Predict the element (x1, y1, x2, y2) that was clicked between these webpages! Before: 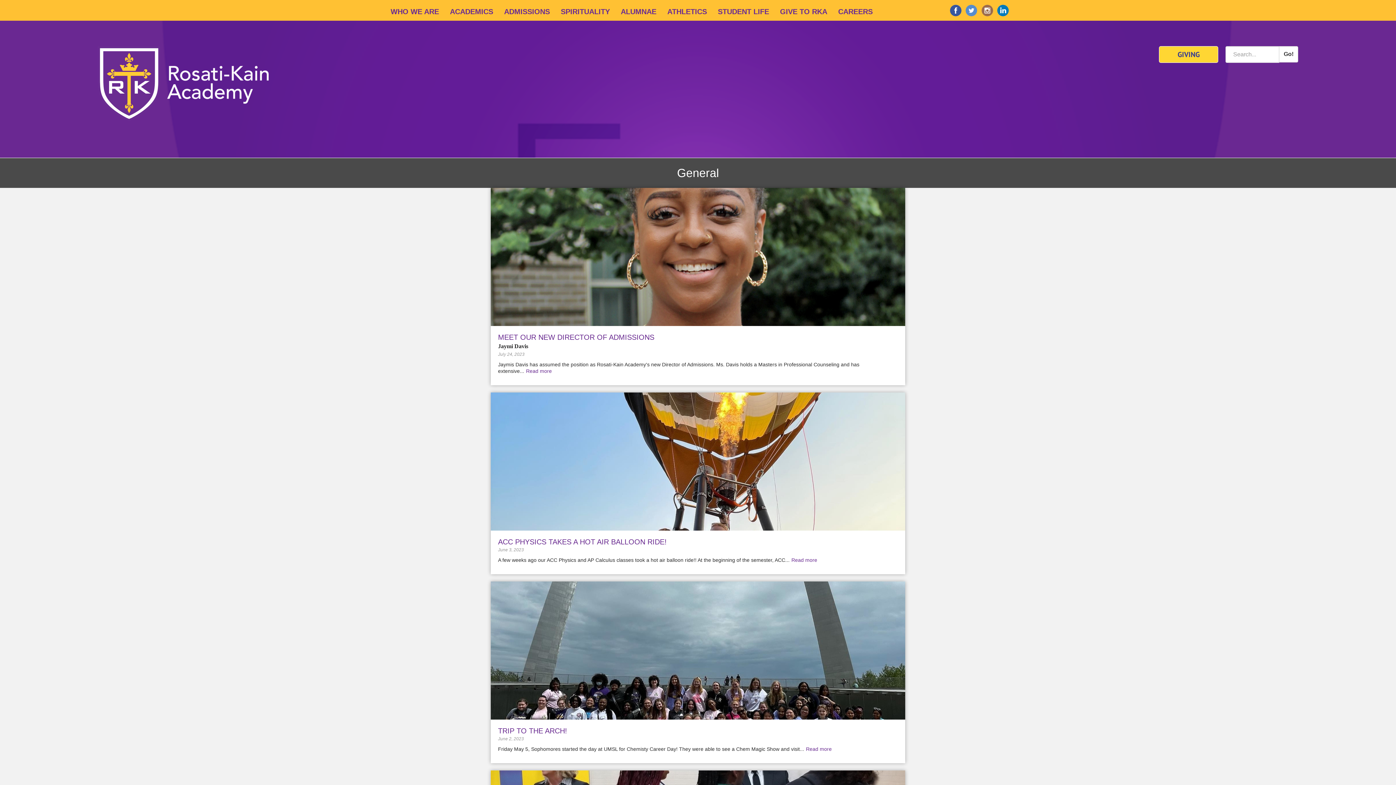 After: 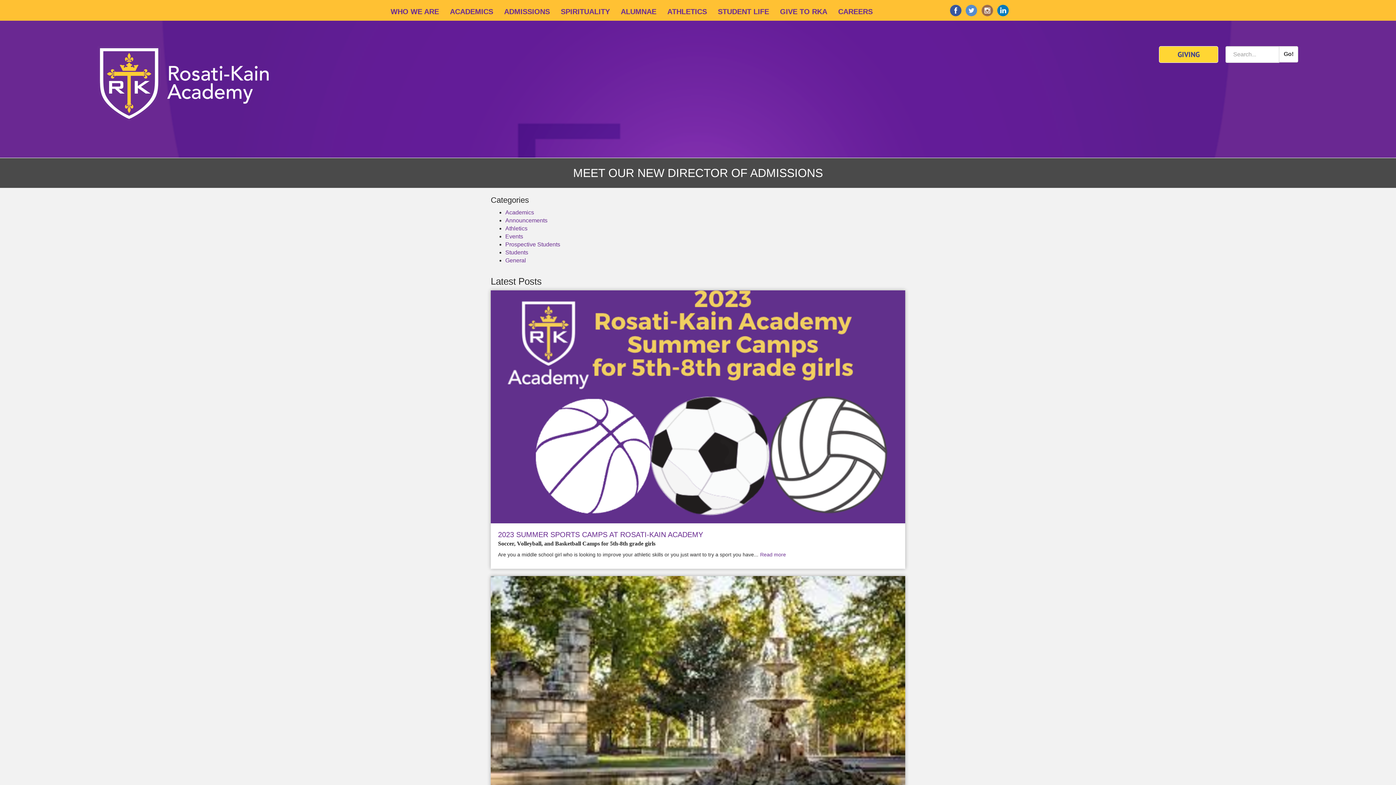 Action: bbox: (498, 333, 654, 341) label: MEET OUR NEW DIRECTOR OF ADMISSIONS